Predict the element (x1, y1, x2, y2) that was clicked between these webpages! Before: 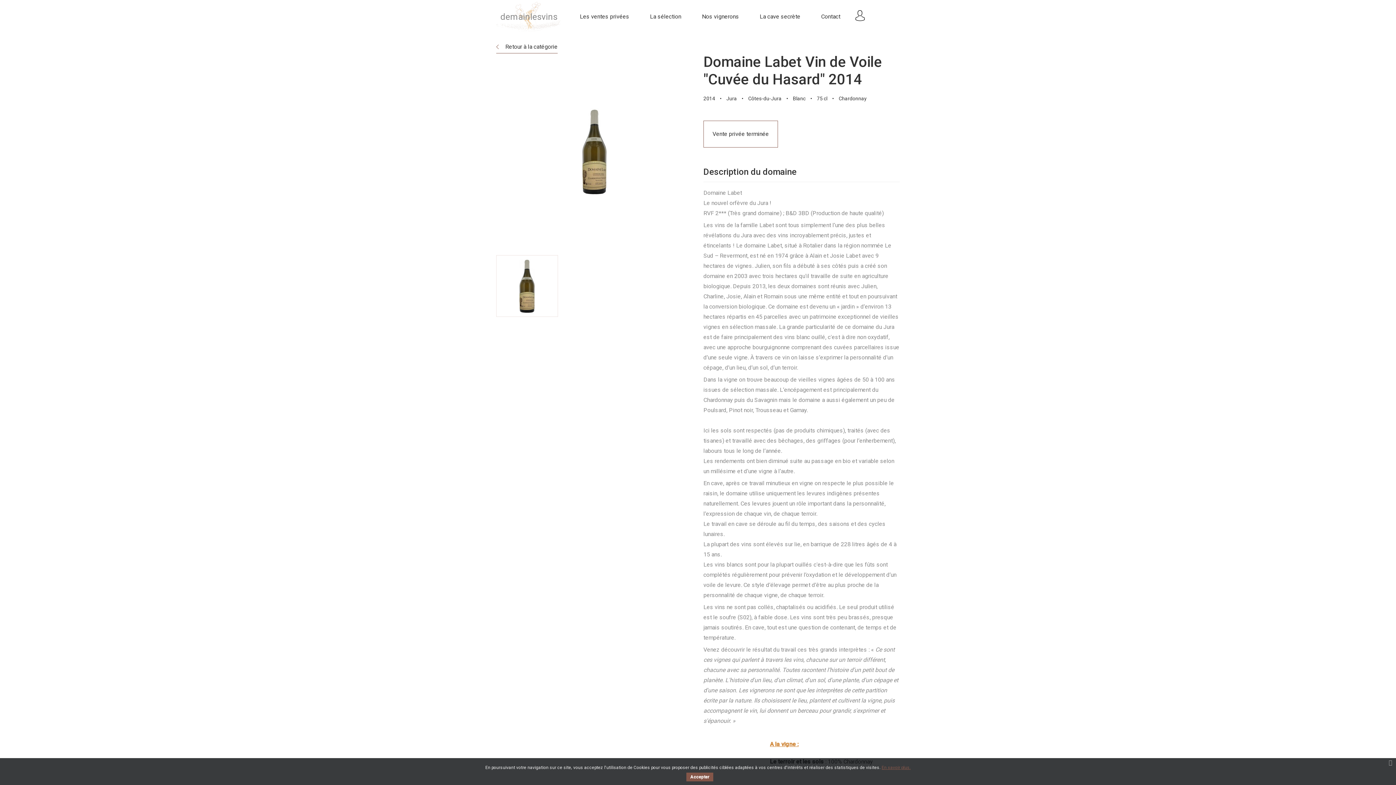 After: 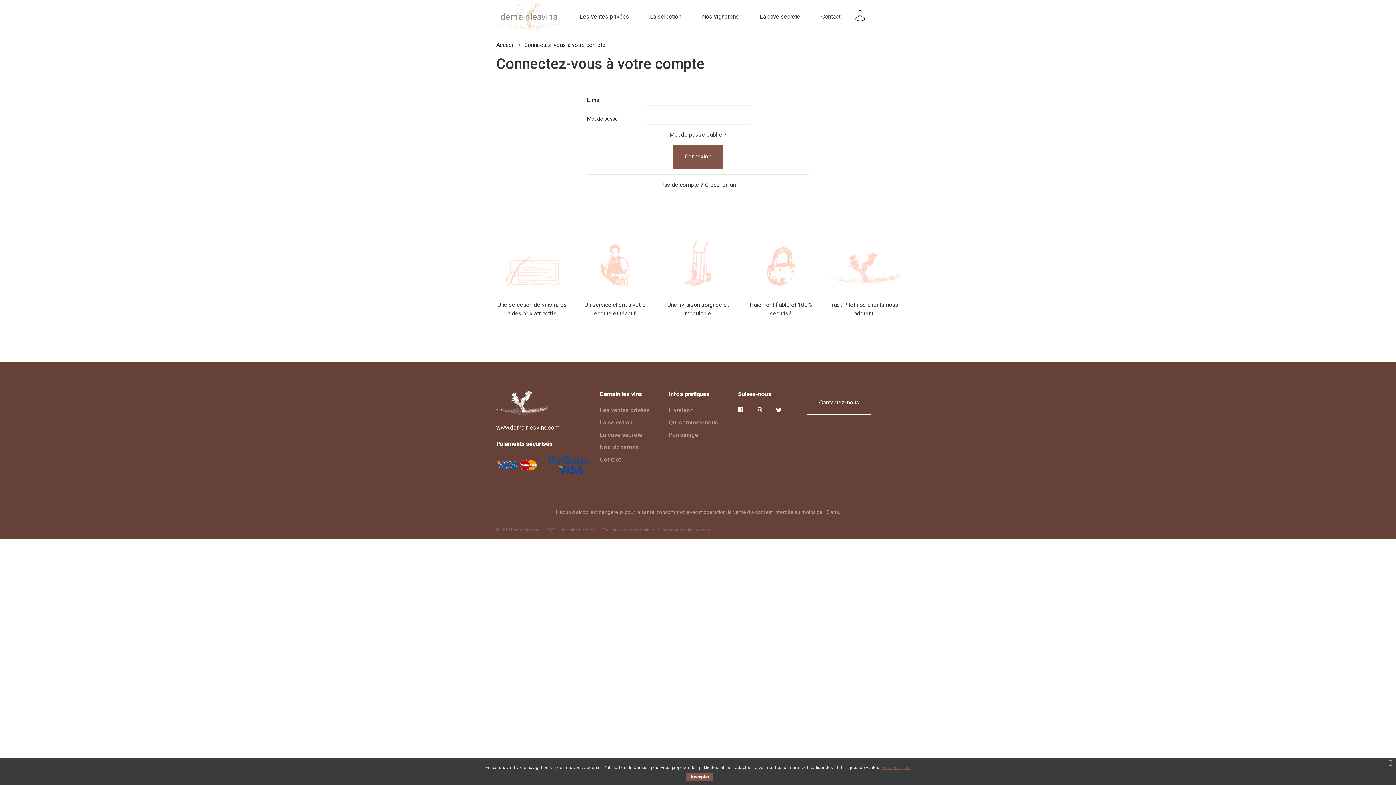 Action: bbox: (855, 11, 865, 18)